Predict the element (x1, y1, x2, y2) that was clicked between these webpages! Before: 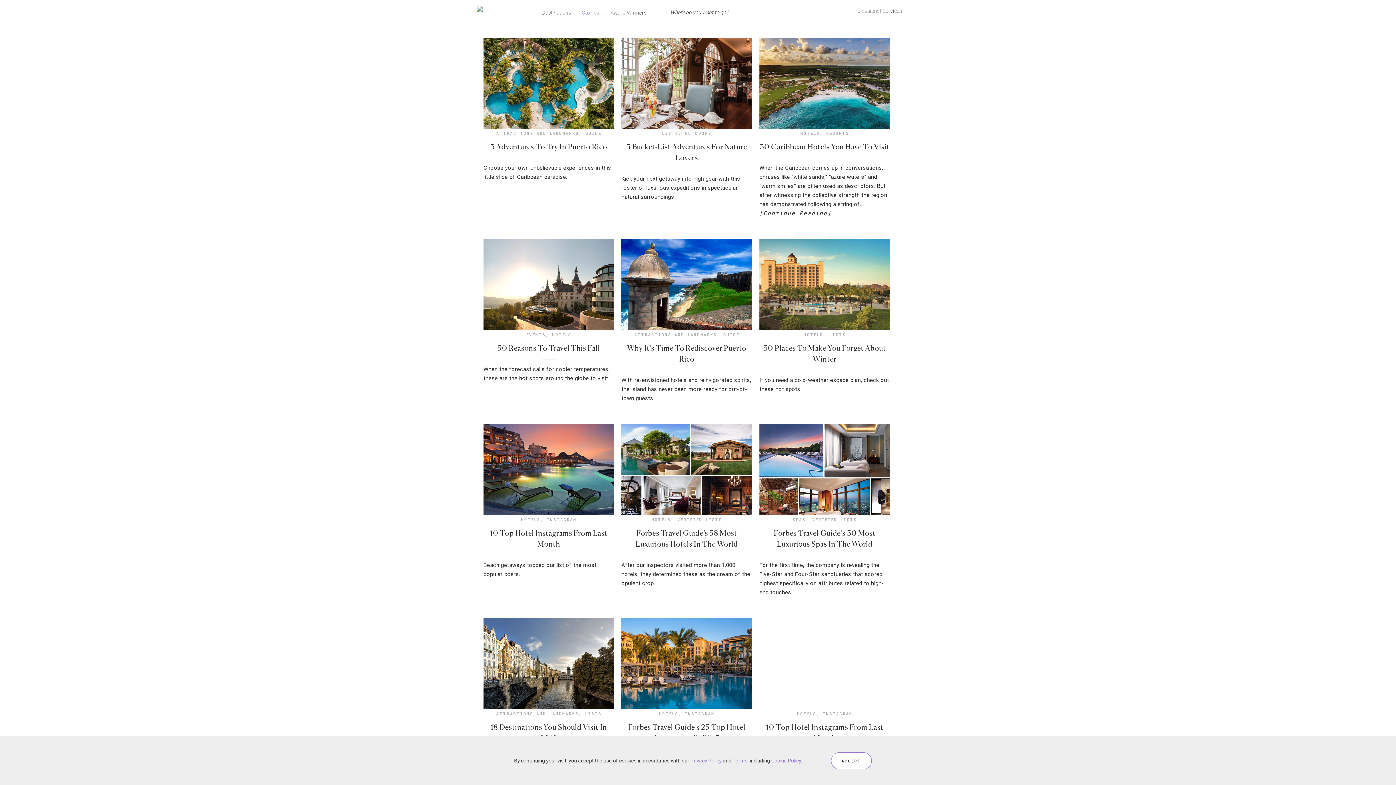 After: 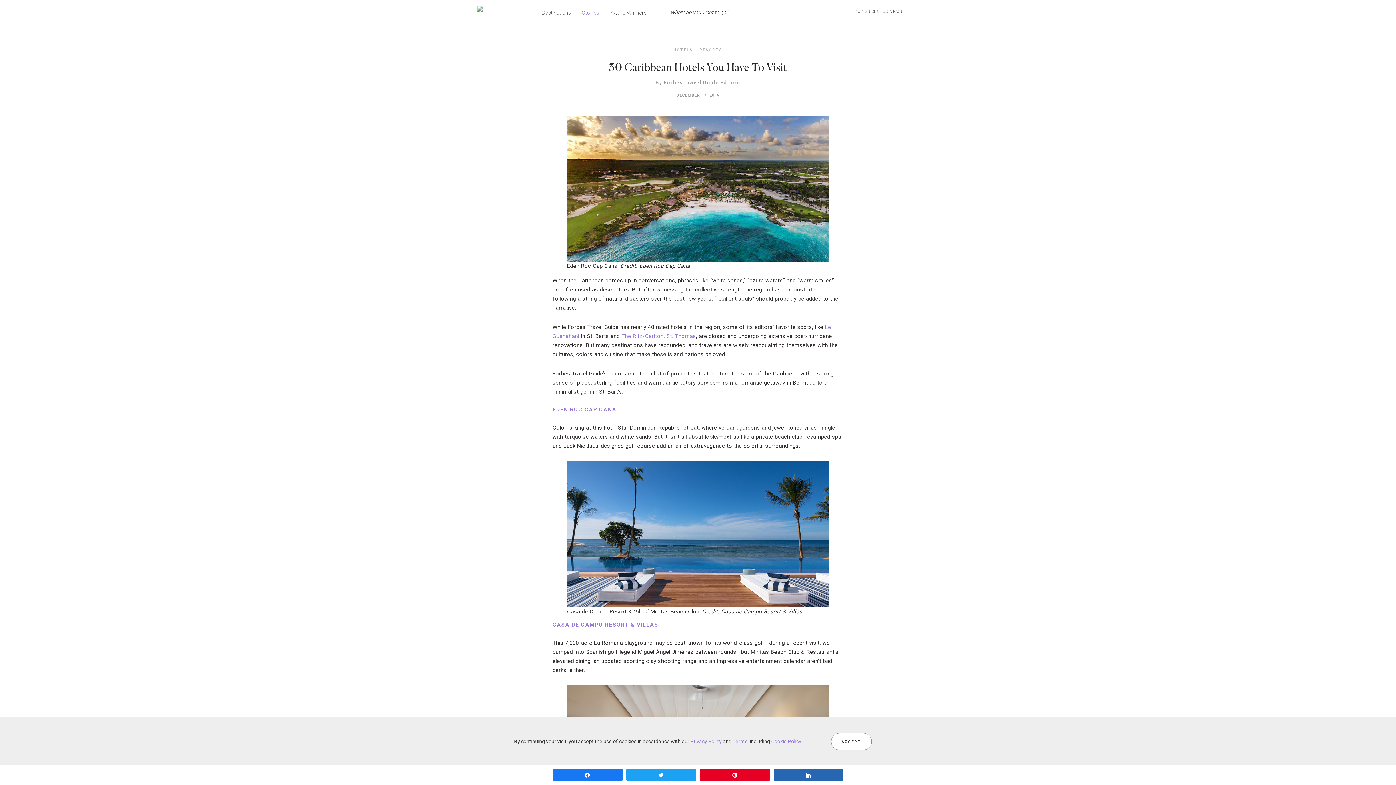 Action: bbox: (759, 209, 831, 216) label: [Continue Reading]